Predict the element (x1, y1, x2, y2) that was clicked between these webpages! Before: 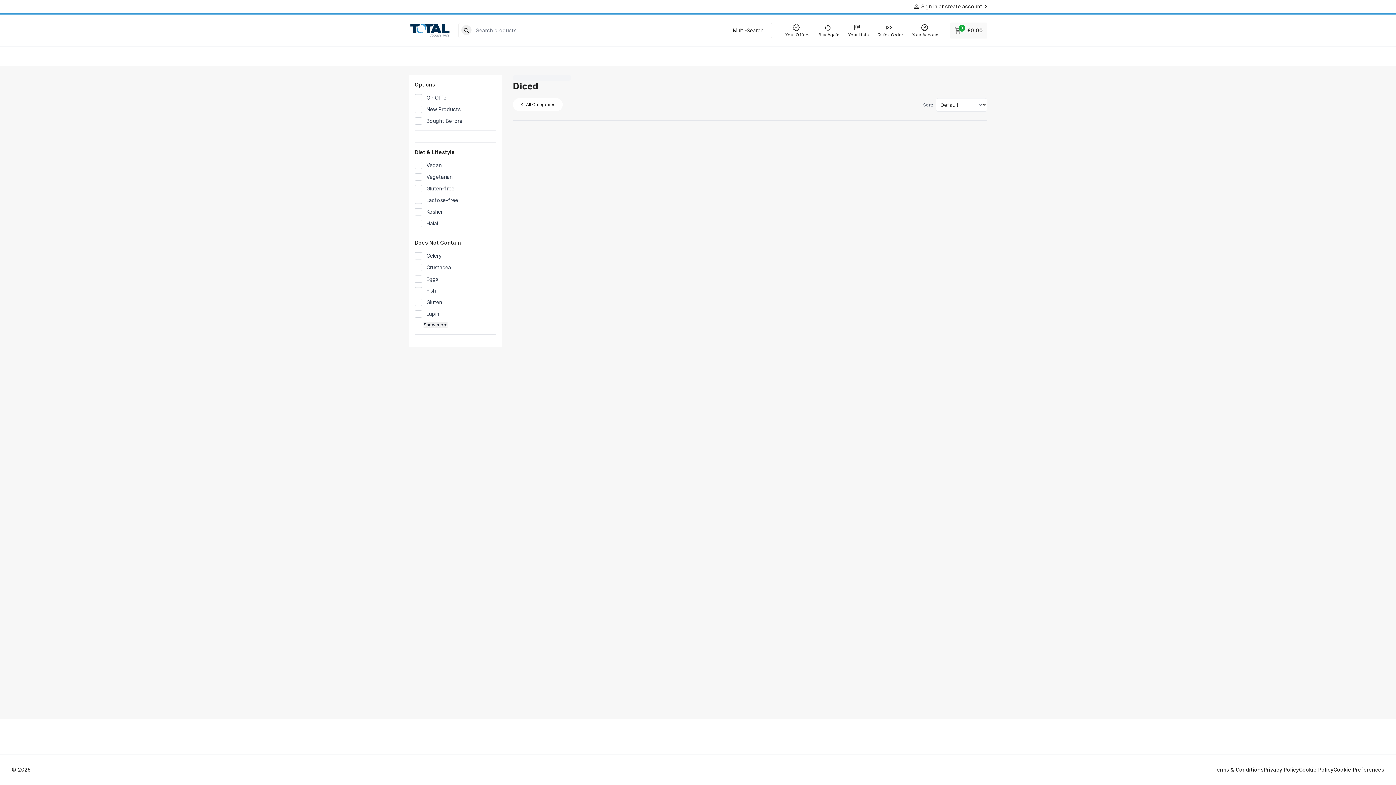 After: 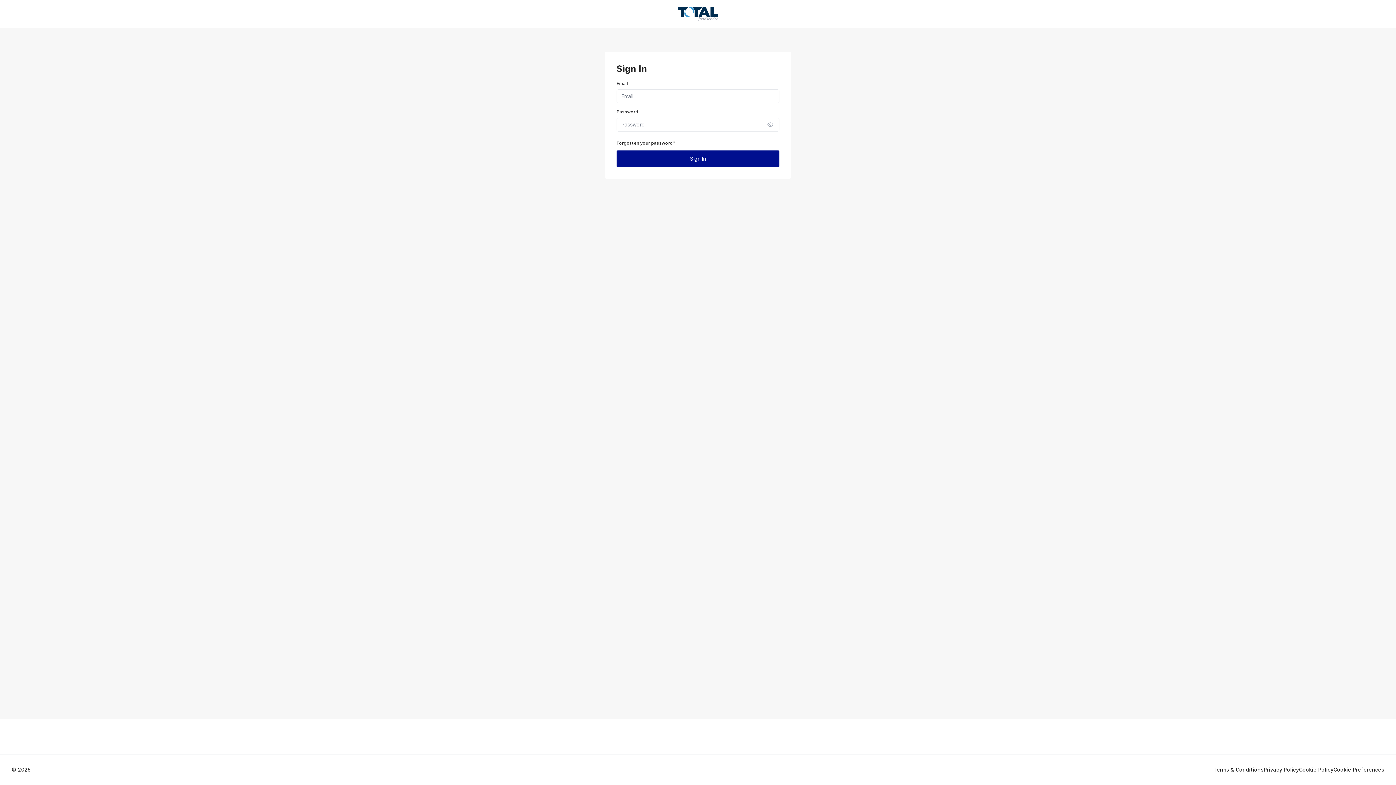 Action: bbox: (781, 21, 814, 39) label: Your Offers